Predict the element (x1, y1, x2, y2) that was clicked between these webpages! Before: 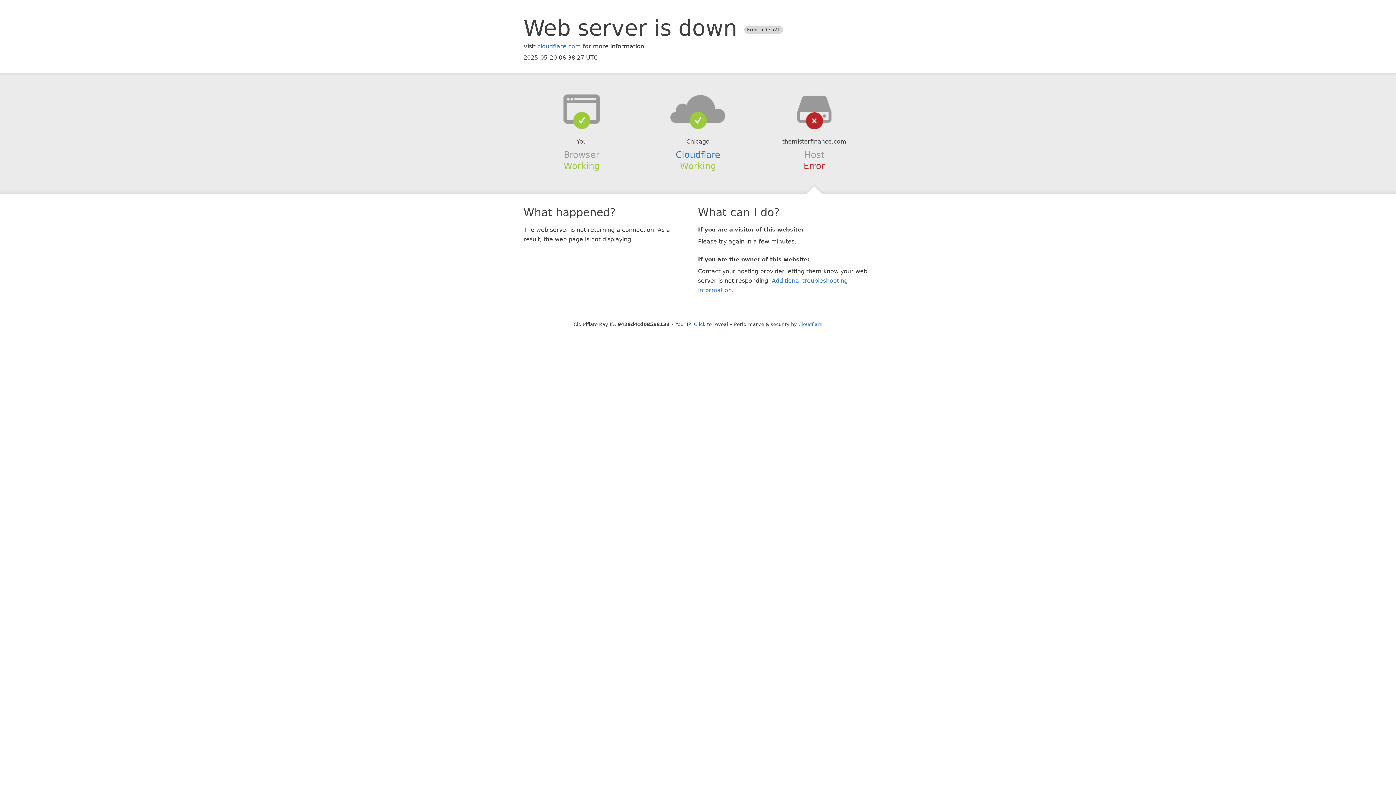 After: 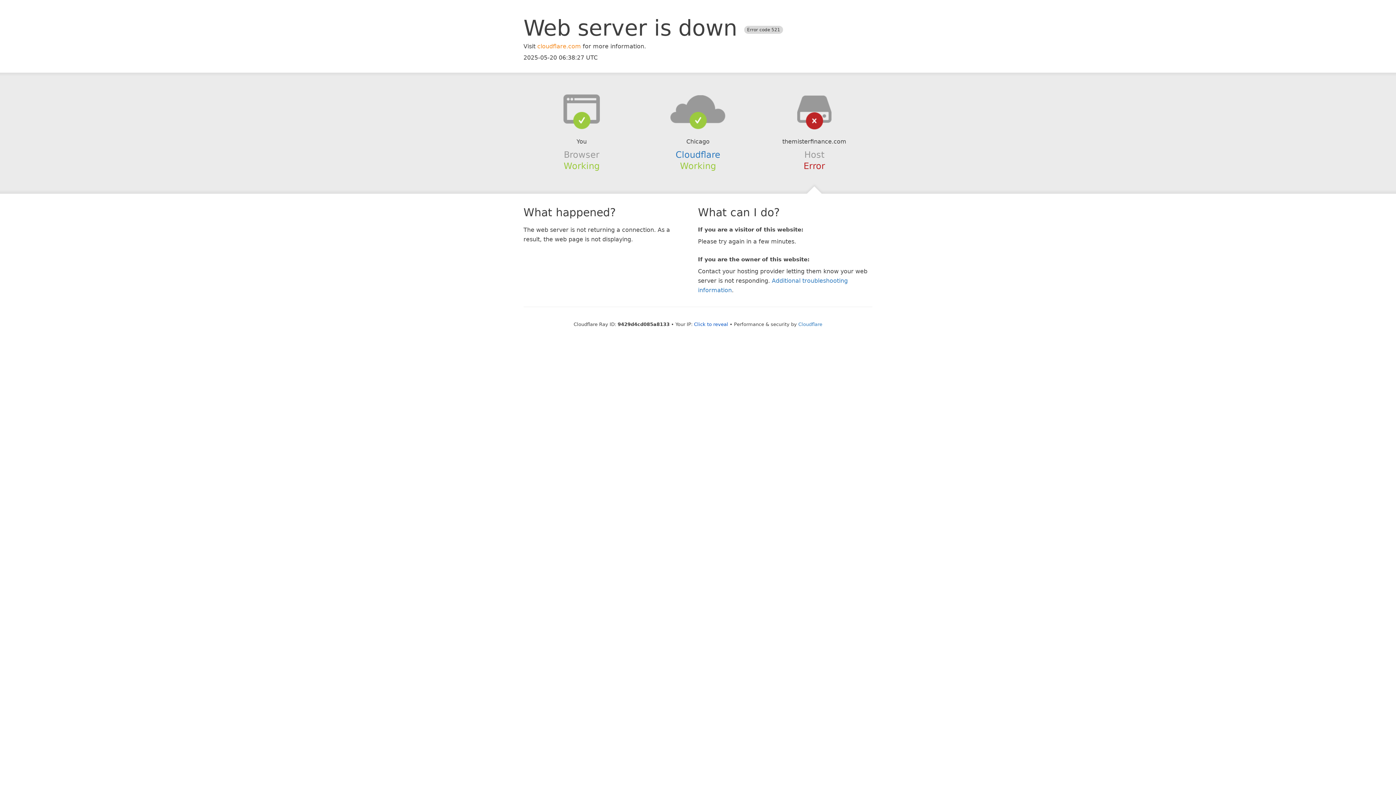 Action: label: cloudflare.com bbox: (537, 42, 581, 49)